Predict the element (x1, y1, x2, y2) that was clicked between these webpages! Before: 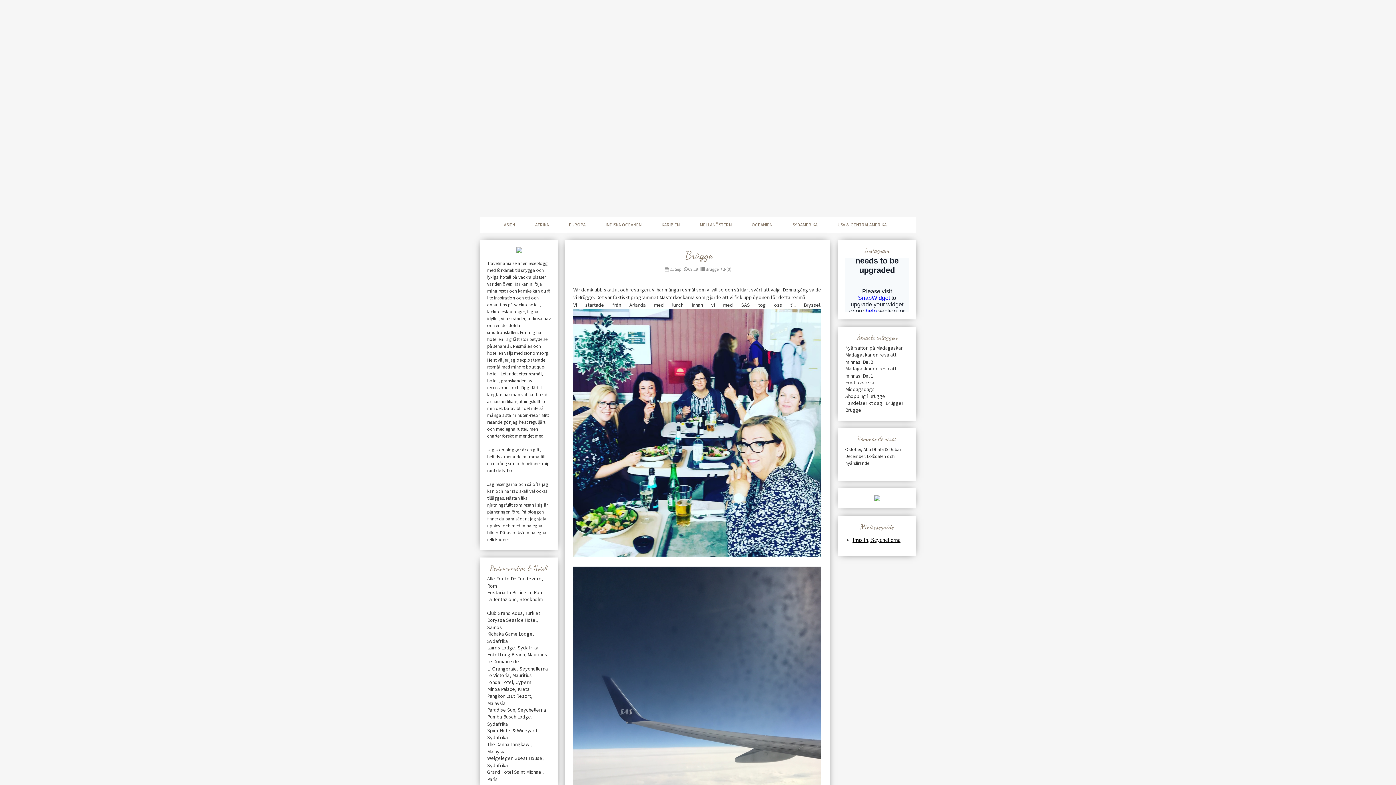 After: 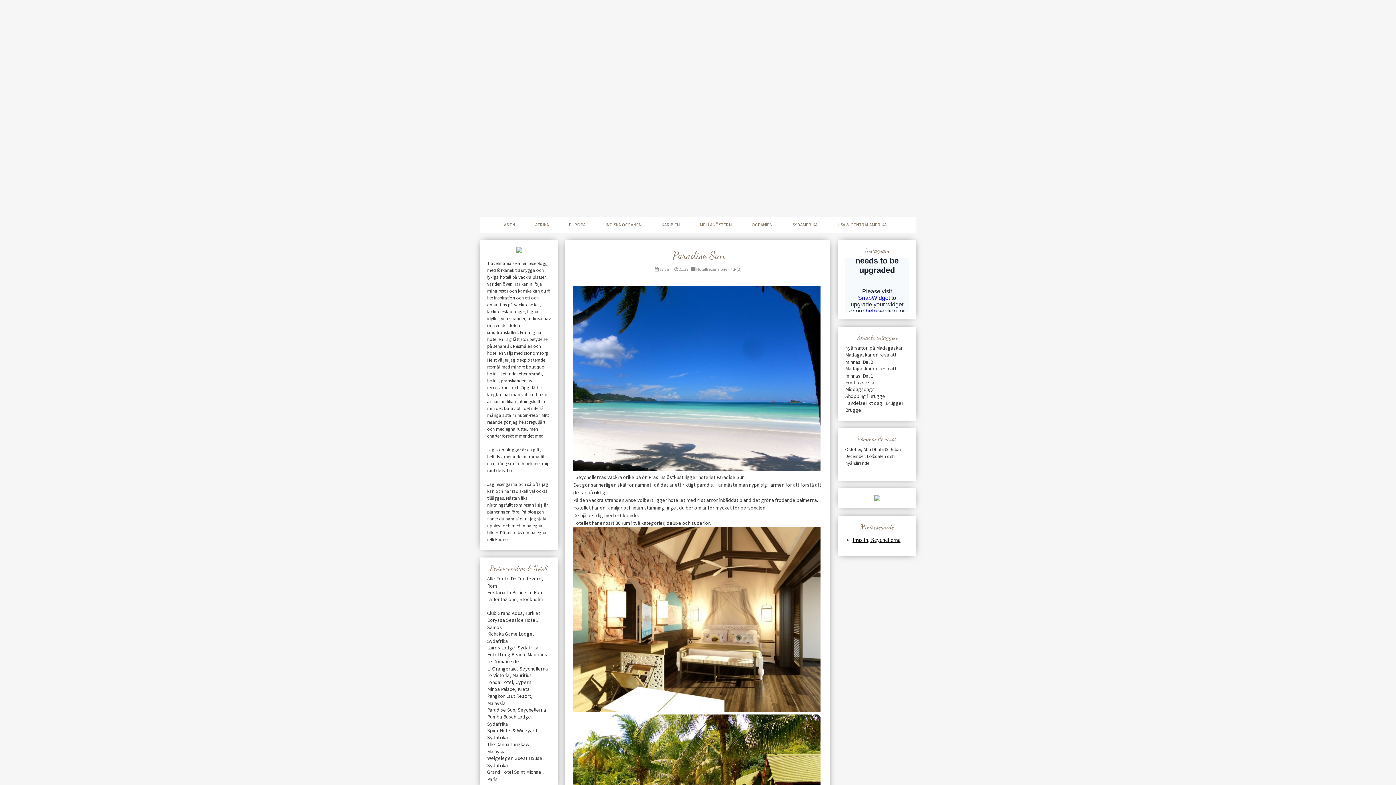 Action: label: Paradise Sun, Seychellerna bbox: (487, 706, 546, 713)